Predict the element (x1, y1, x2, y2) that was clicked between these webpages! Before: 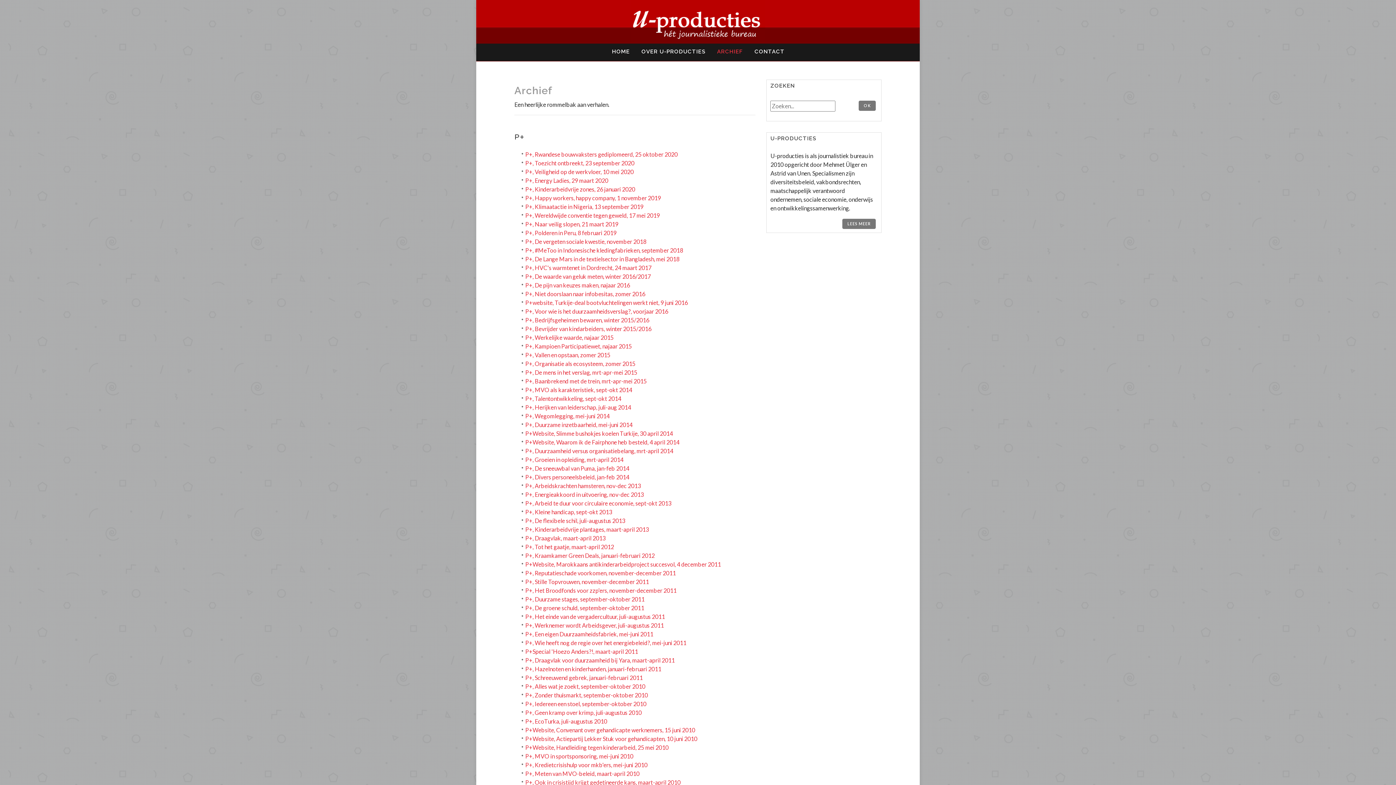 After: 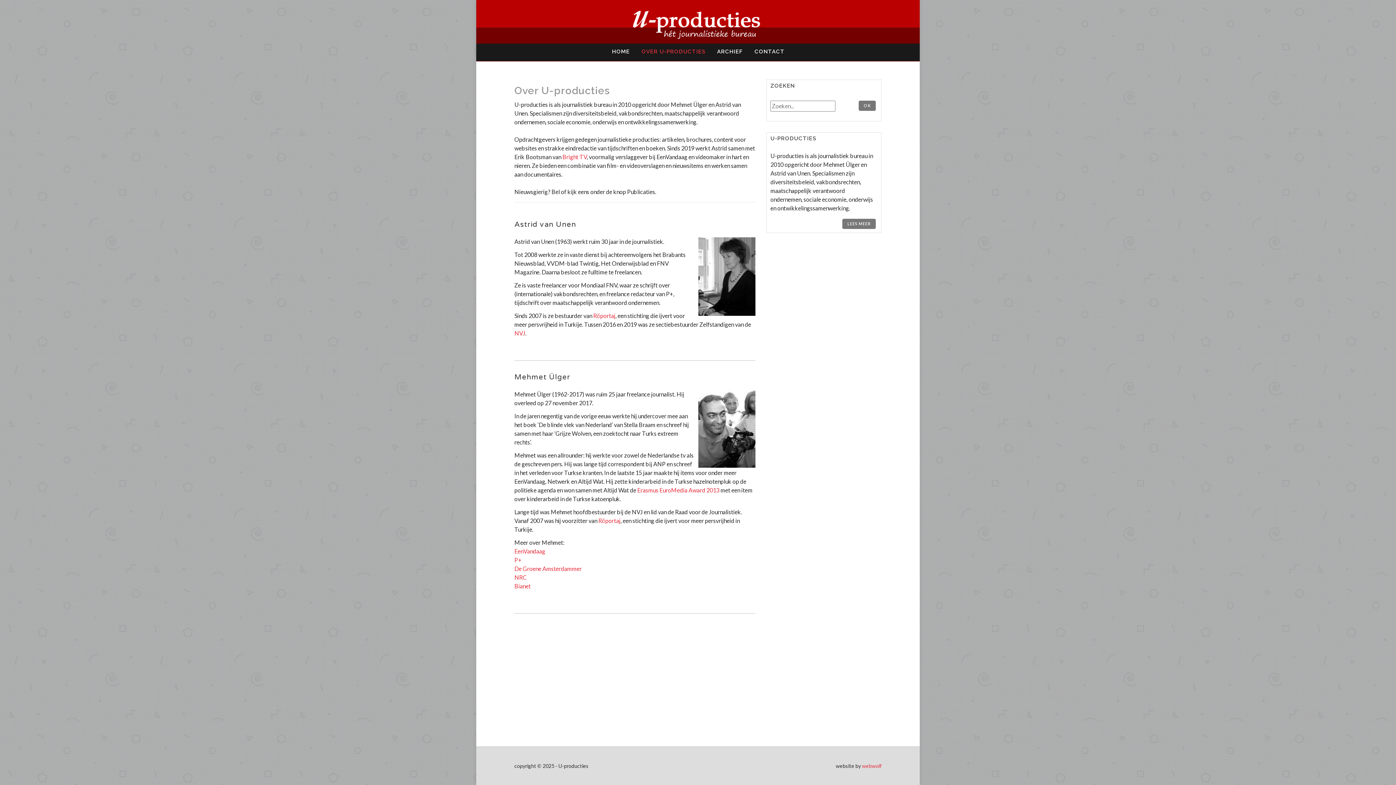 Action: bbox: (636, 43, 711, 59) label: OVER U-PRODUCTIES